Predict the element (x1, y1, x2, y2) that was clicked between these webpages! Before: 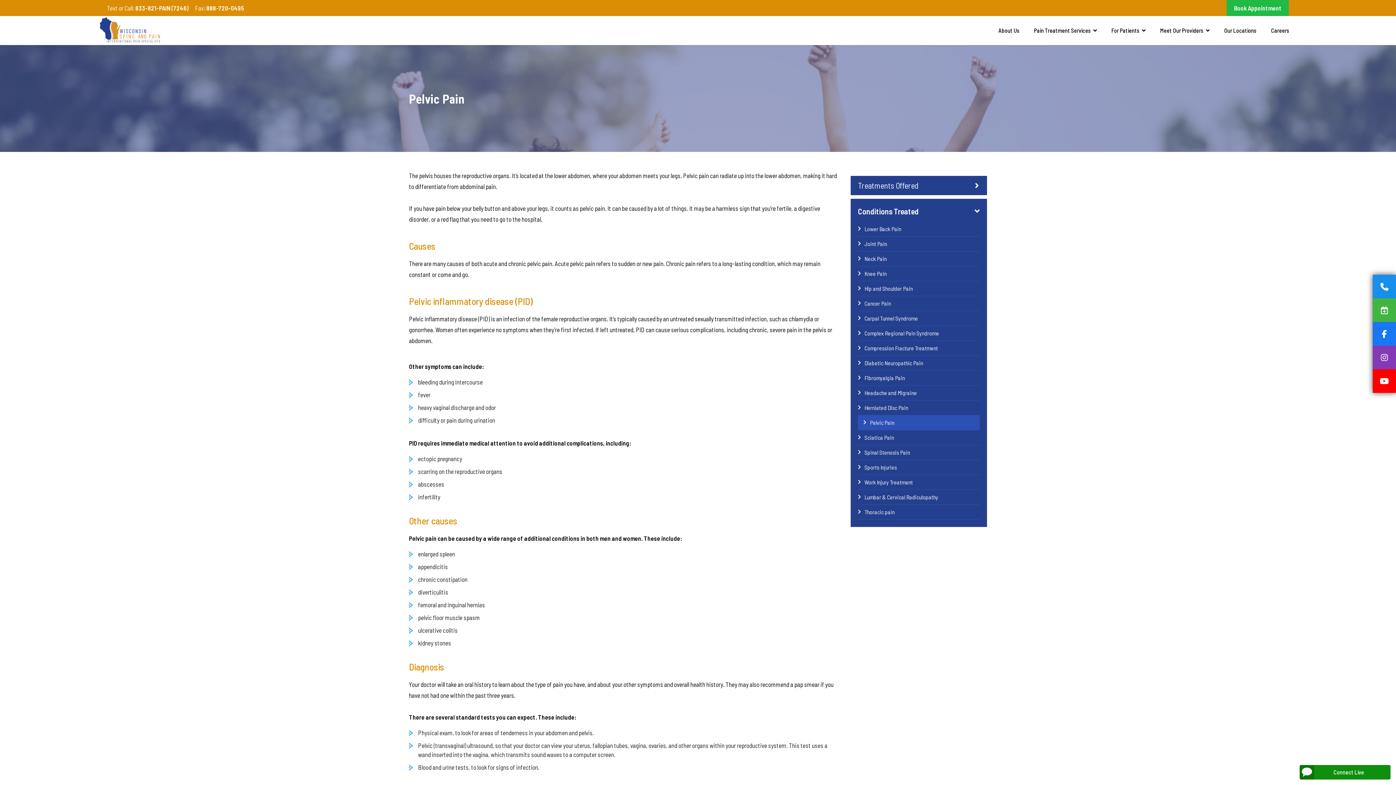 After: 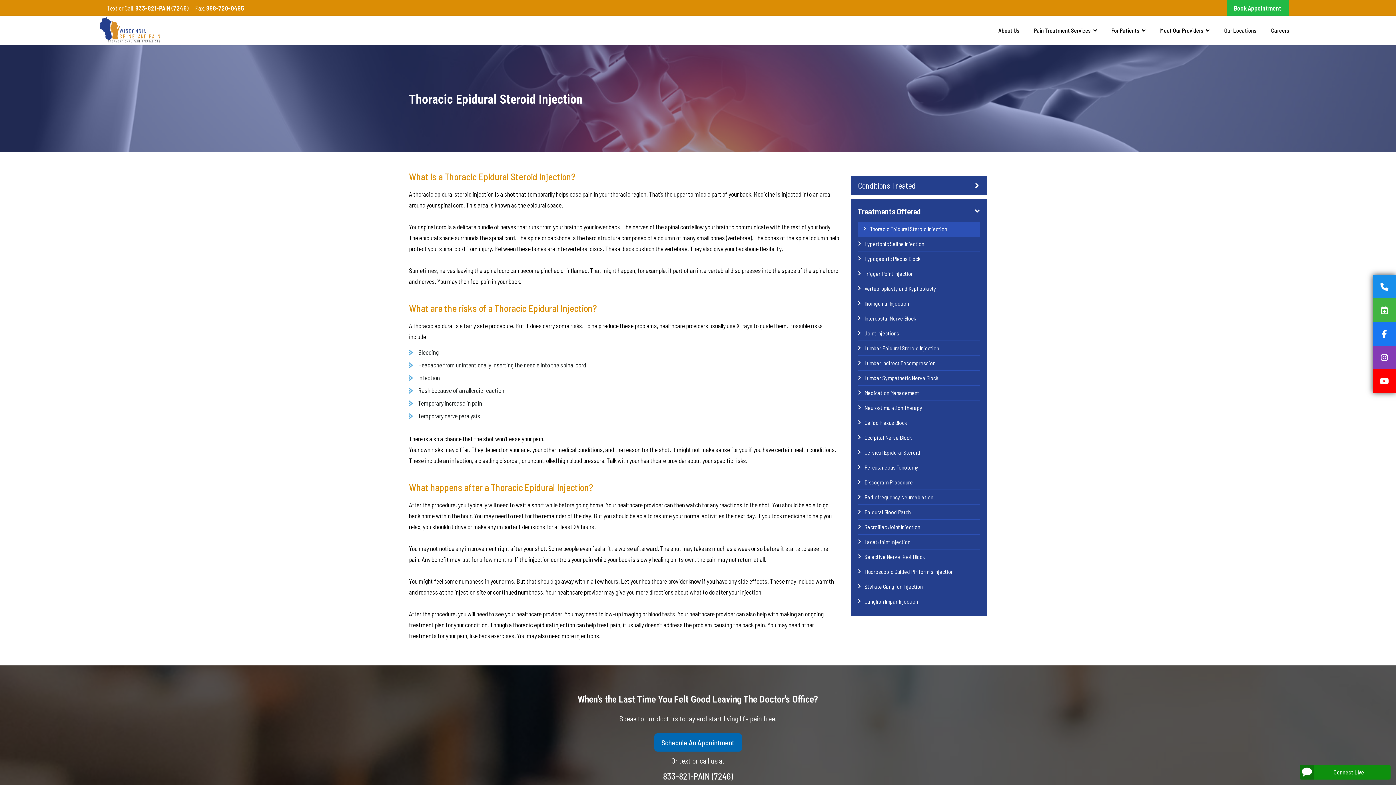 Action: bbox: (850, 176, 987, 195) label: Treatments Offered